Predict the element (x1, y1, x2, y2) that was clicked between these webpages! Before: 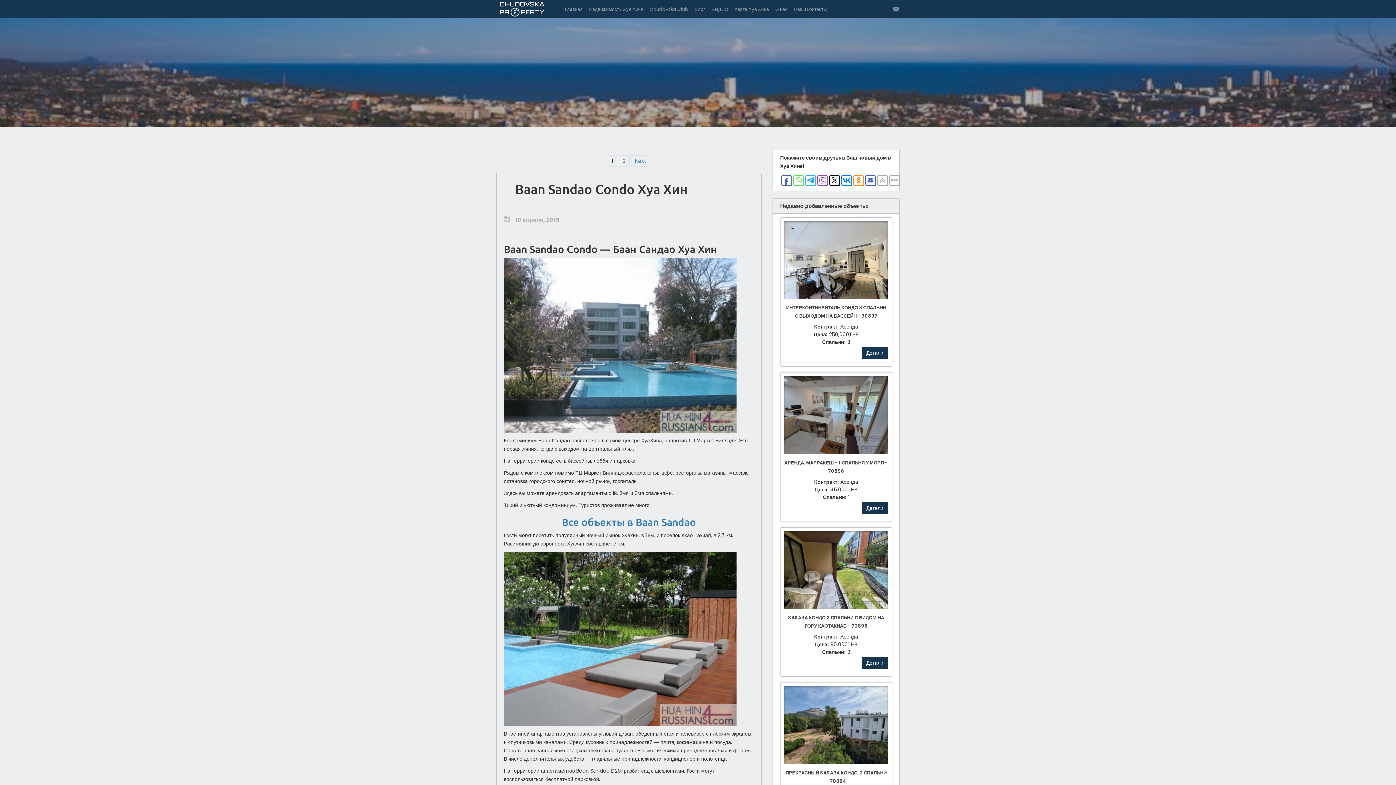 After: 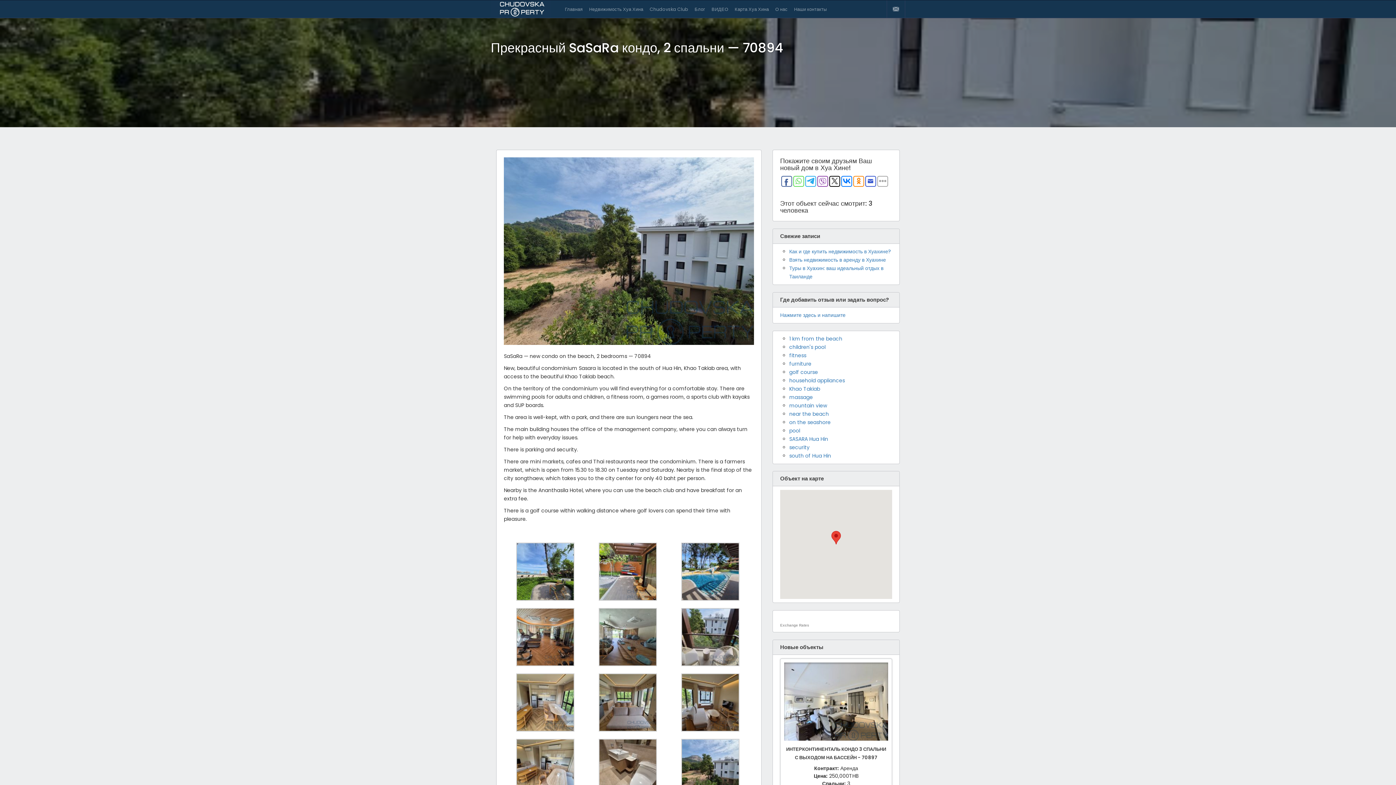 Action: bbox: (784, 686, 888, 764)